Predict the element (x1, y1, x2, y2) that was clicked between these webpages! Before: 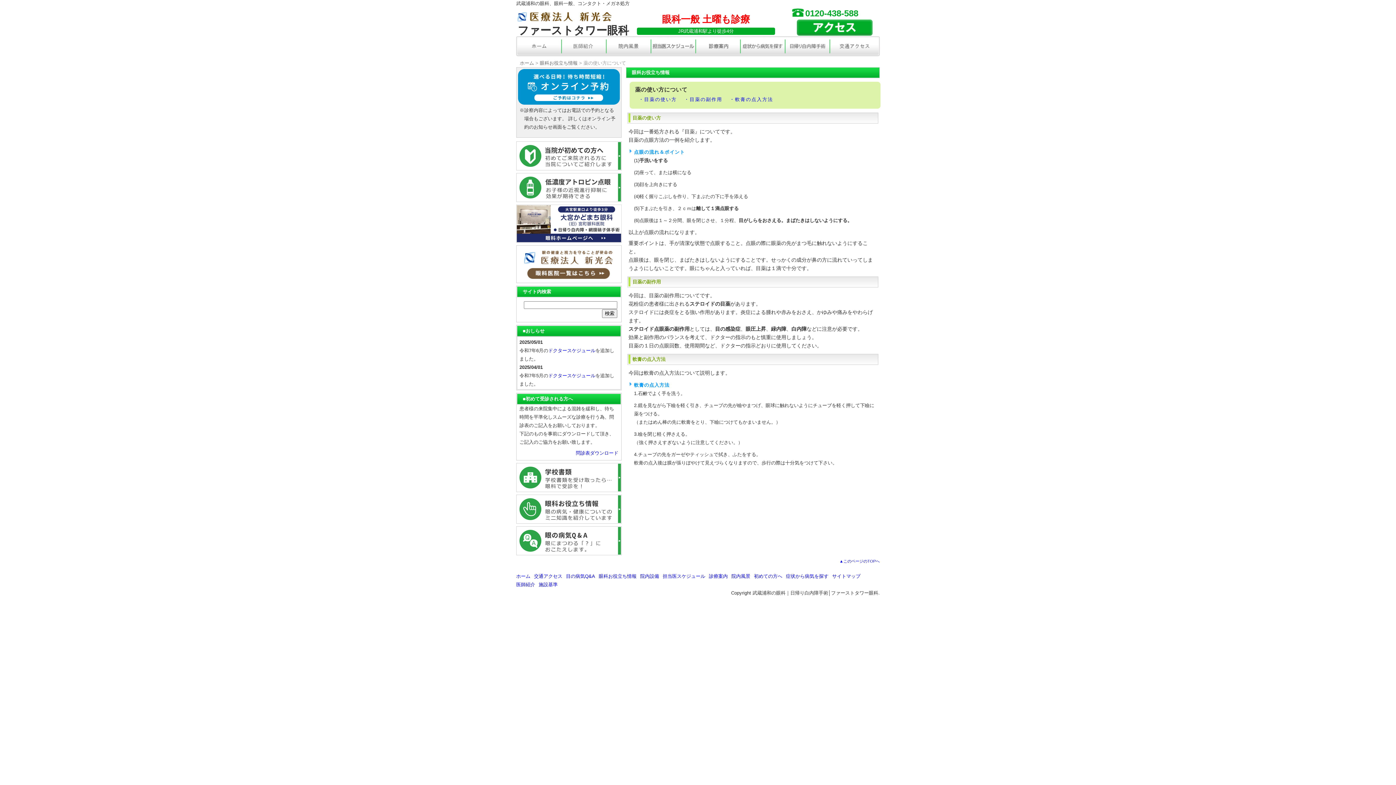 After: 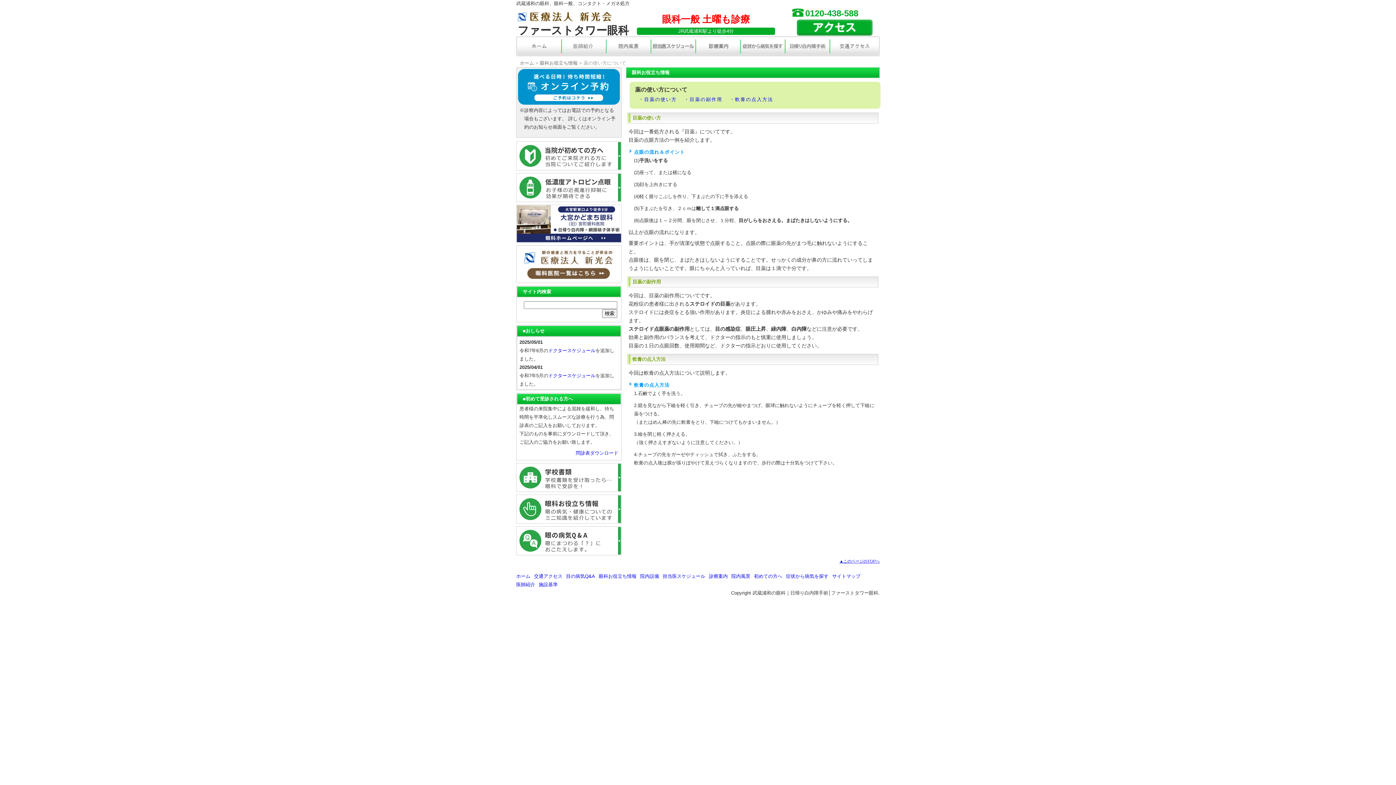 Action: bbox: (839, 559, 880, 563) label: ▲このページのTOPへ